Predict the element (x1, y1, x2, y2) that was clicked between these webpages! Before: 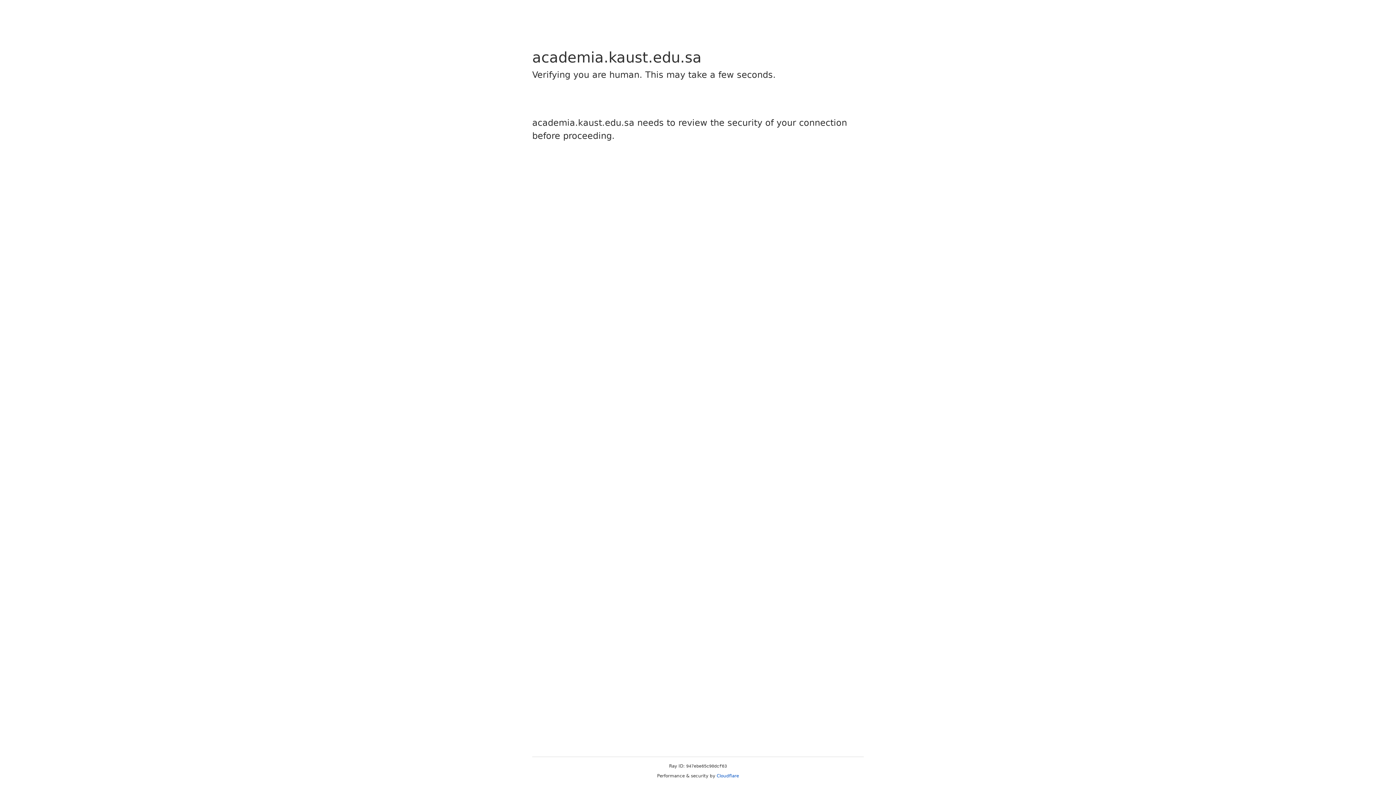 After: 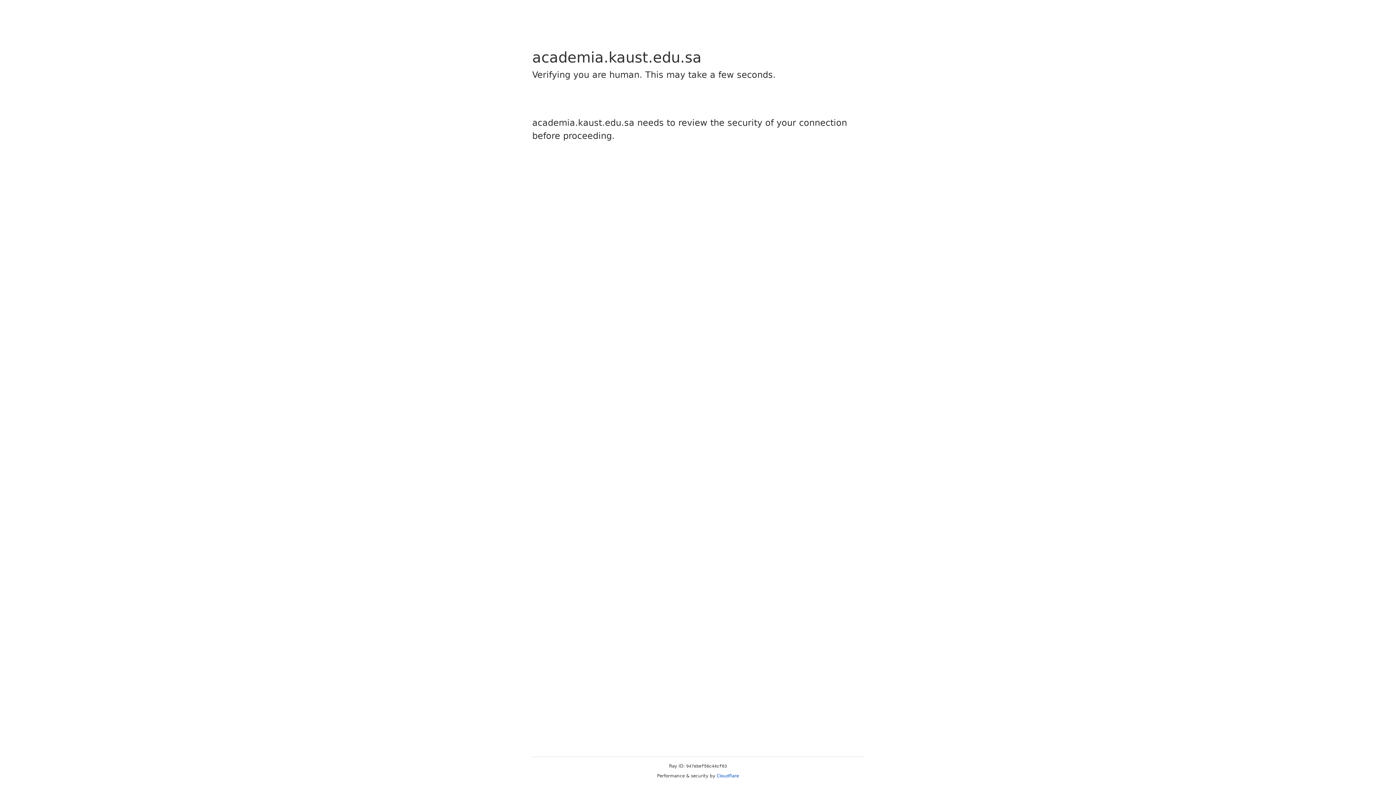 Action: bbox: (716, 773, 739, 778) label: Cloudflare